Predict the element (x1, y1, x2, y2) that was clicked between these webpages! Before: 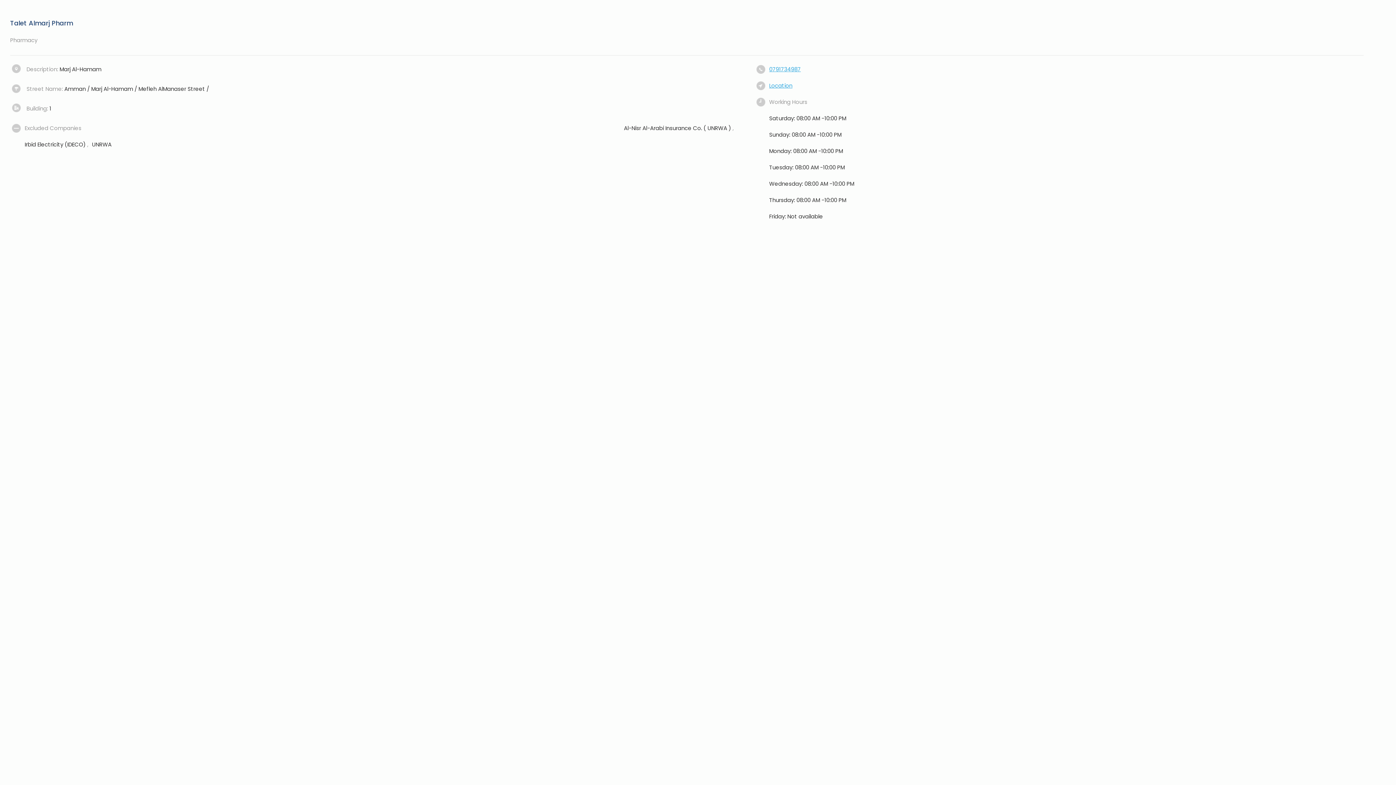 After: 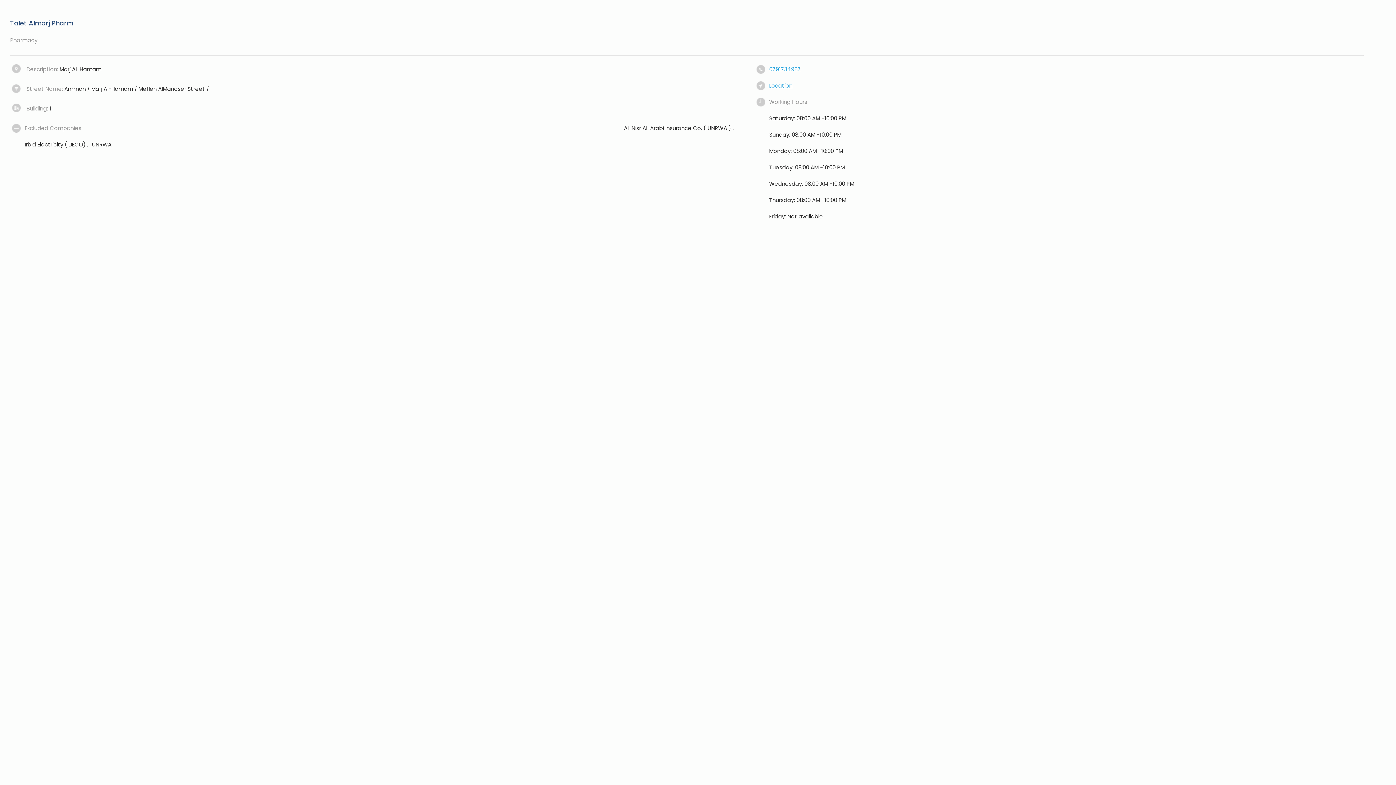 Action: label: Location bbox: (769, 81, 792, 89)